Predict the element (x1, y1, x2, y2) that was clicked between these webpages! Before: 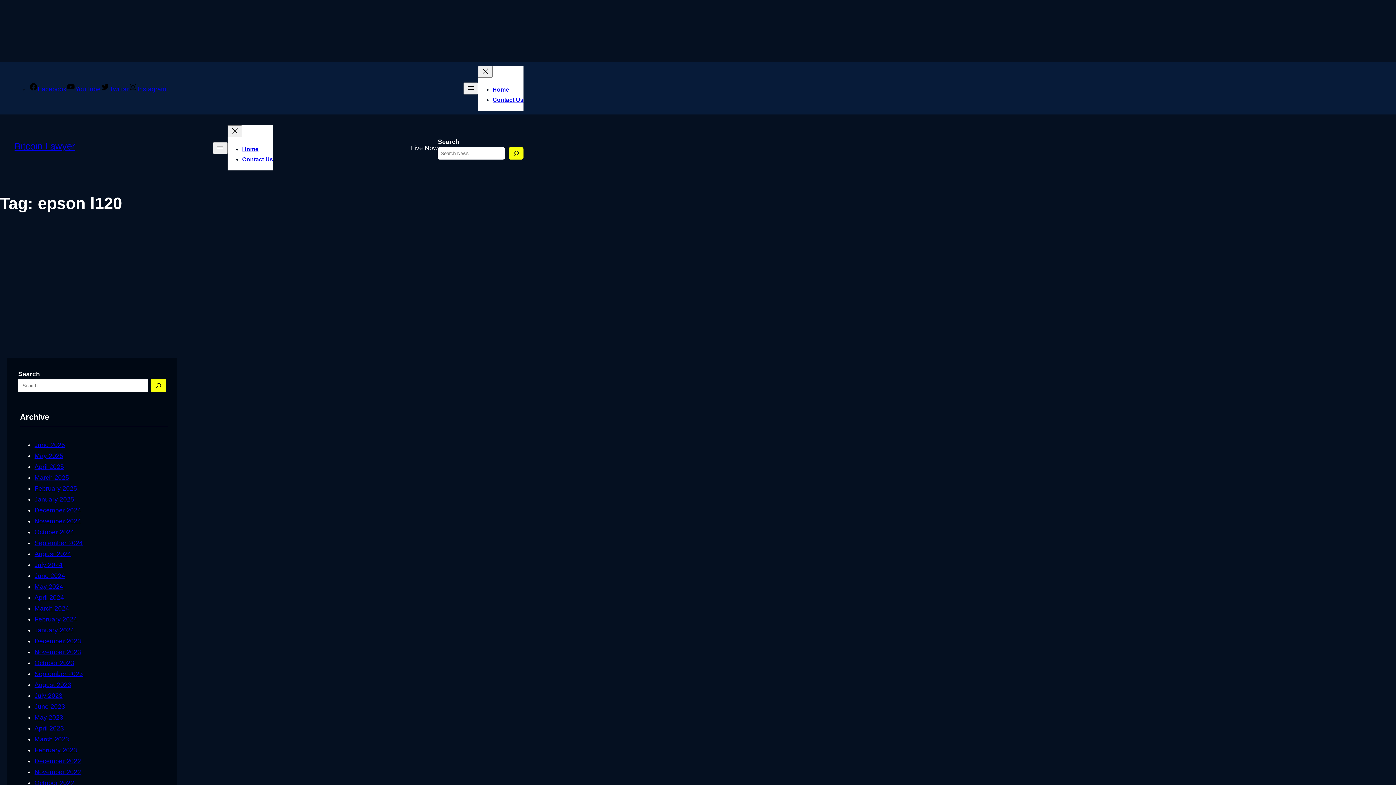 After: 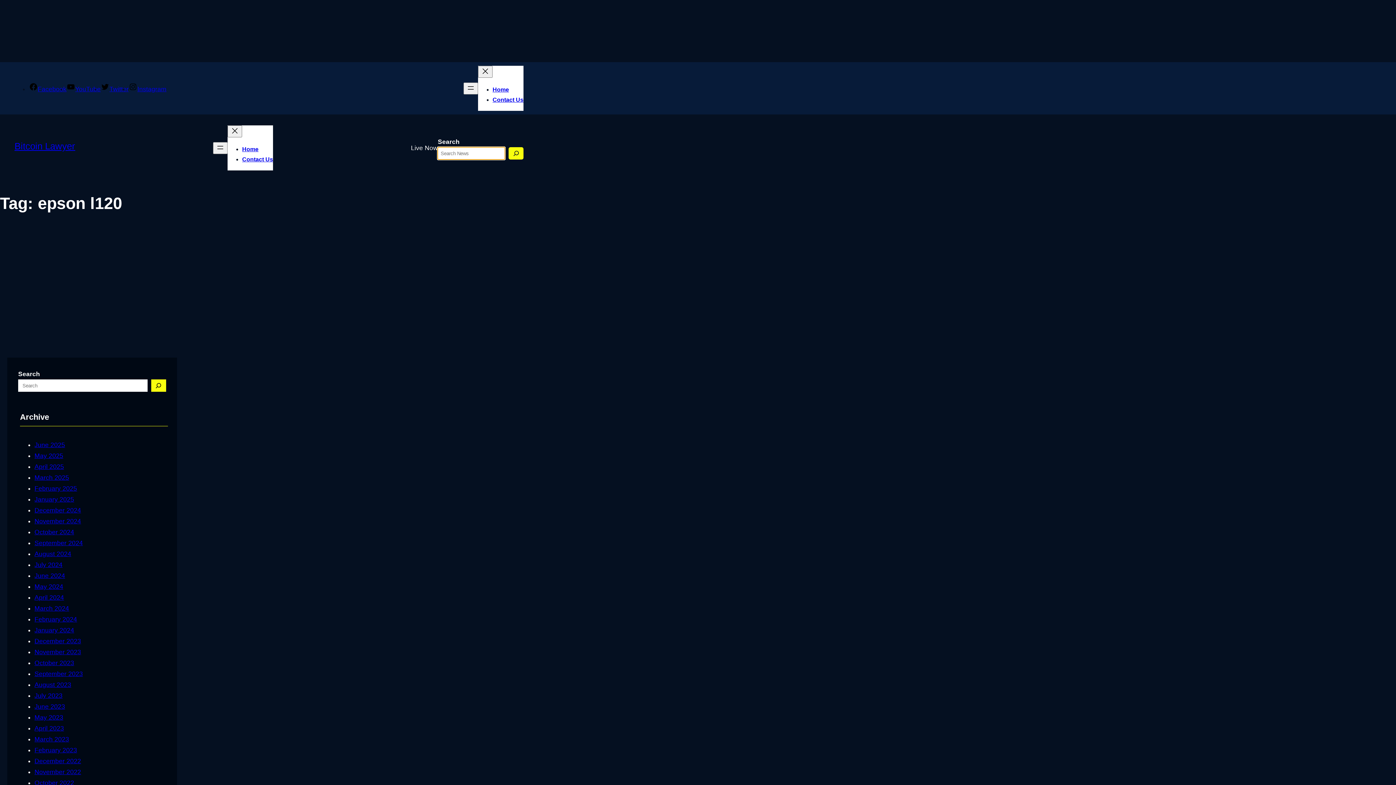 Action: label: Search bbox: (508, 147, 523, 159)